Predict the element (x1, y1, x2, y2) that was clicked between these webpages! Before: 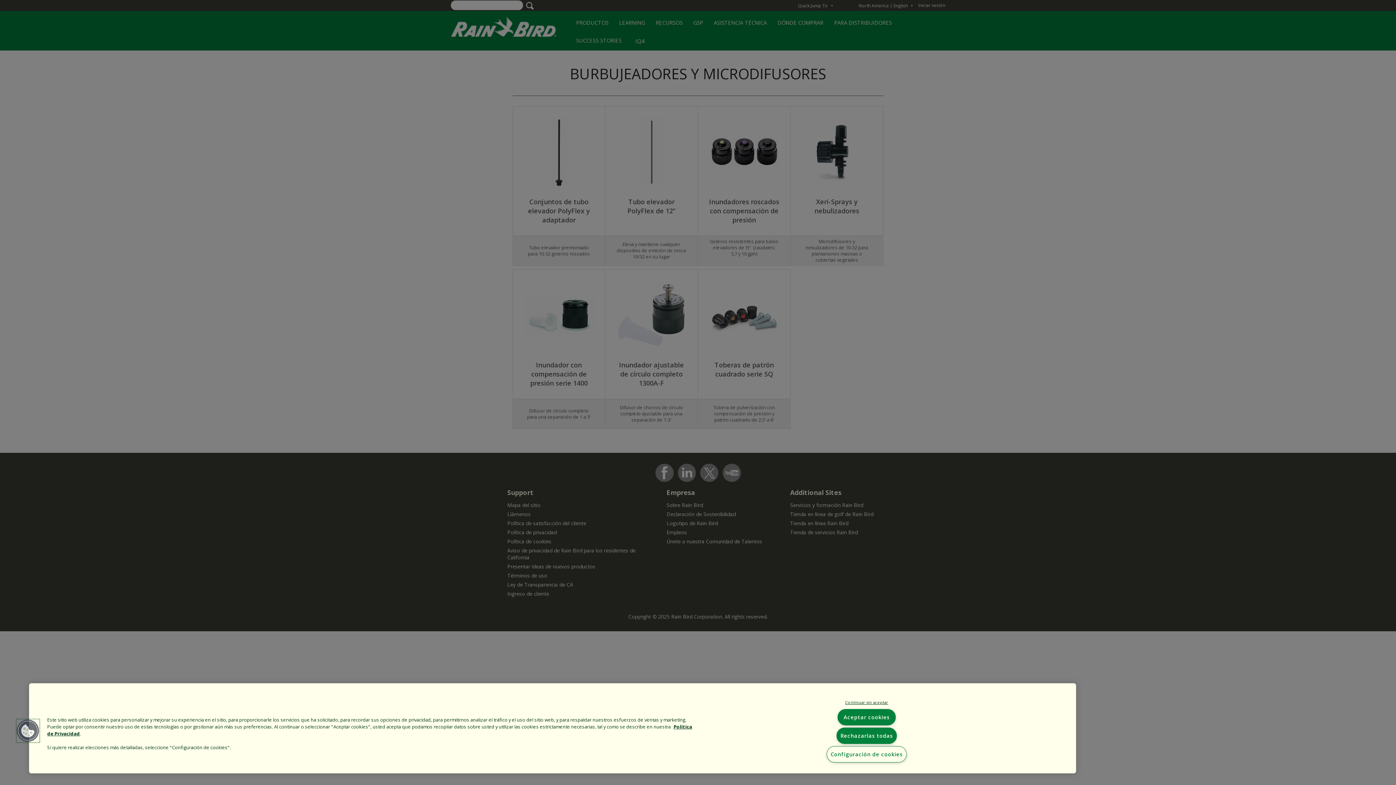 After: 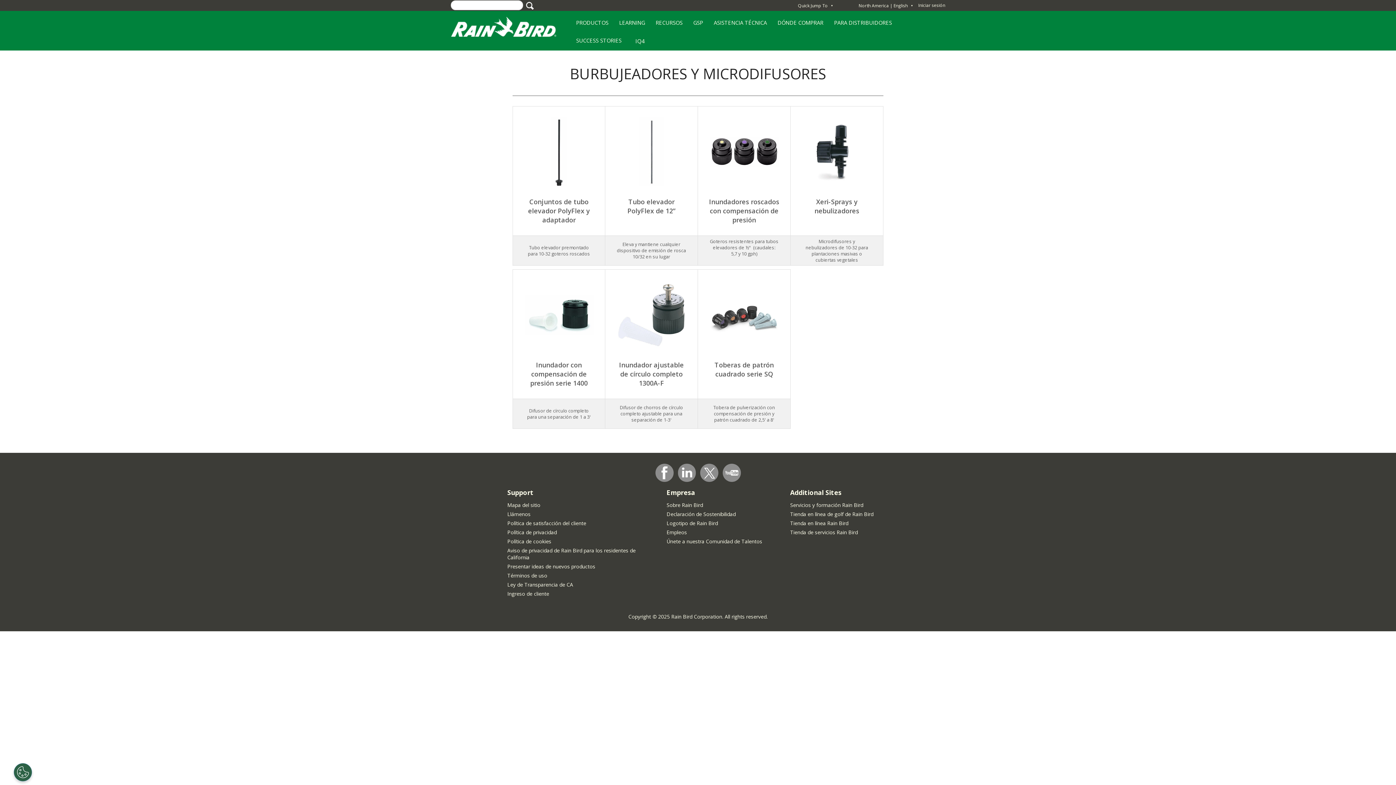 Action: label: Aceptar cookies bbox: (837, 709, 895, 725)